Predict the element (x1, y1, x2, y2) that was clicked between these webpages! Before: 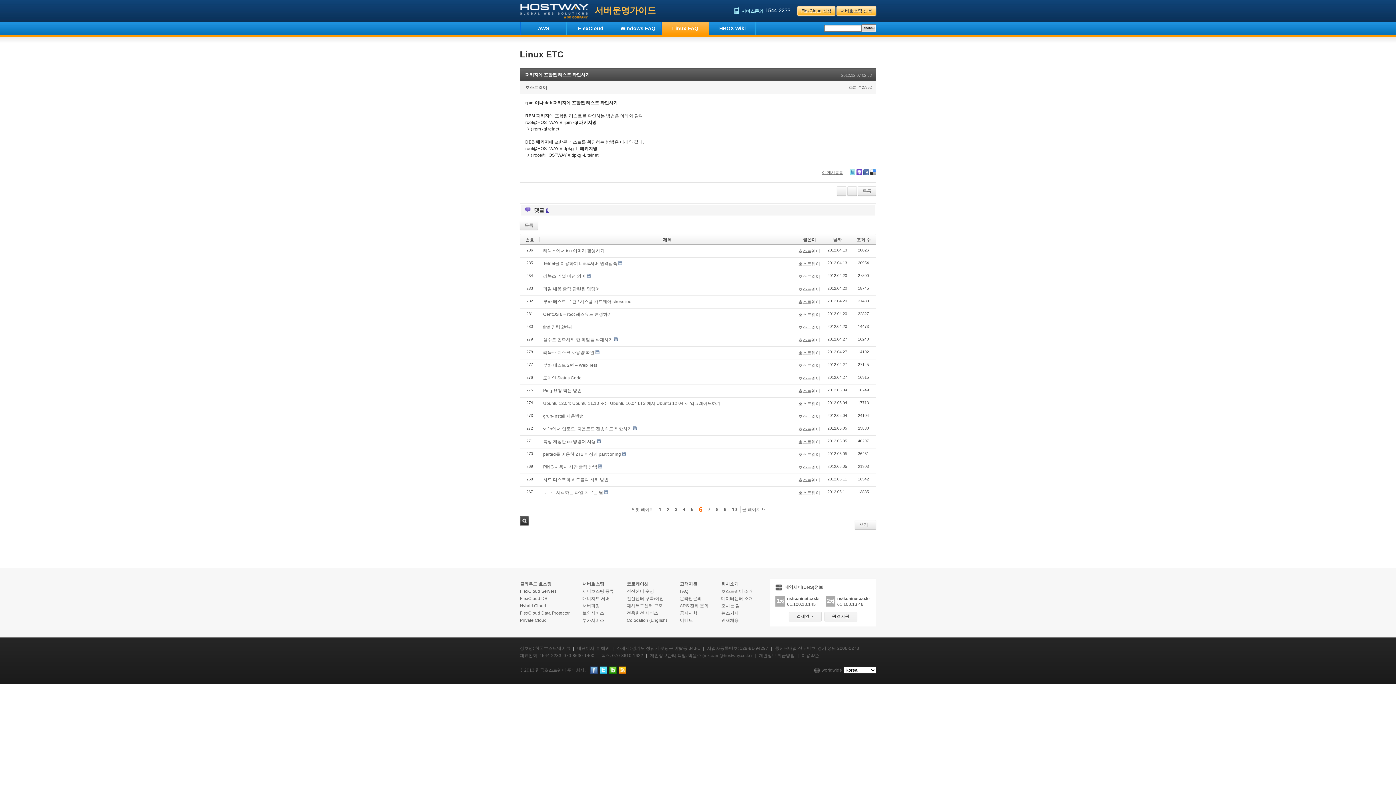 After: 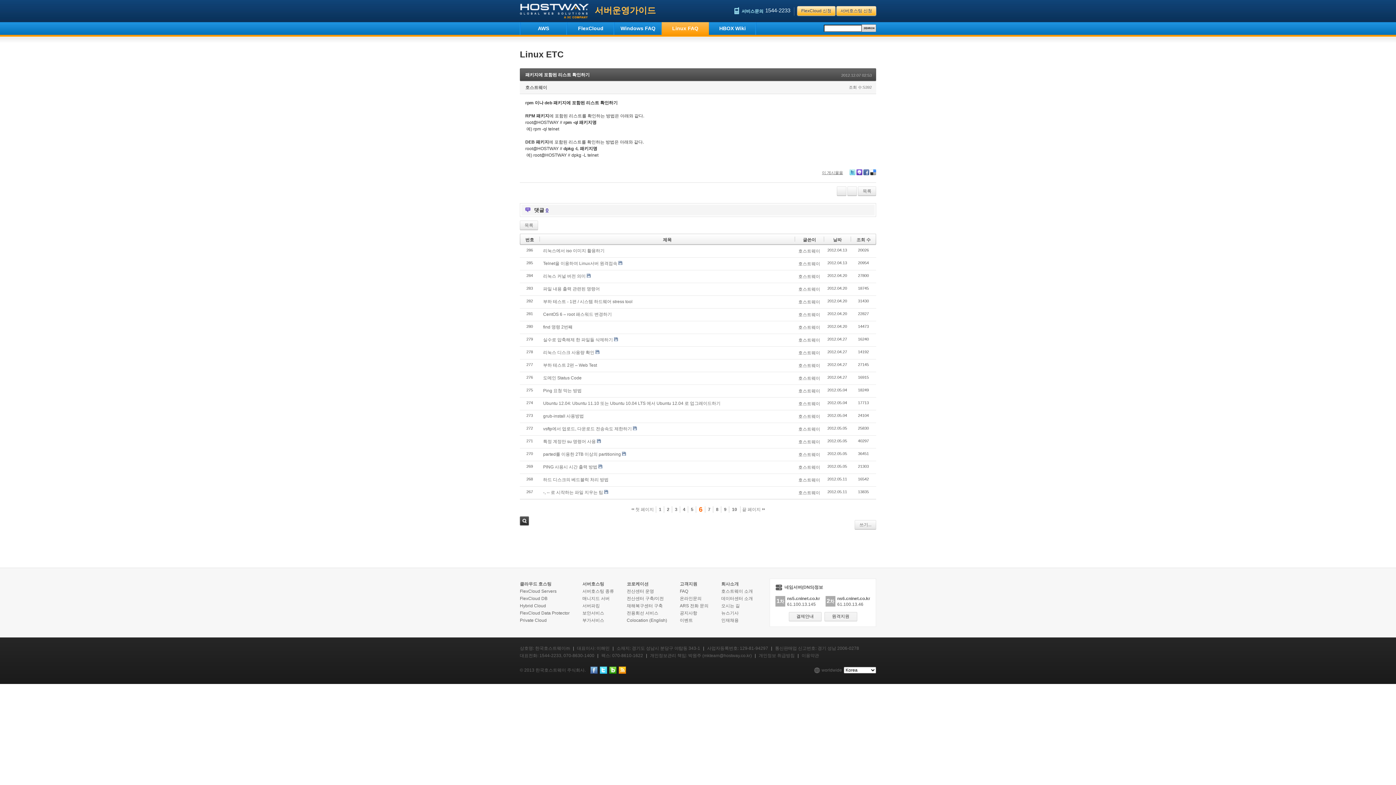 Action: bbox: (598, 666, 608, 674)